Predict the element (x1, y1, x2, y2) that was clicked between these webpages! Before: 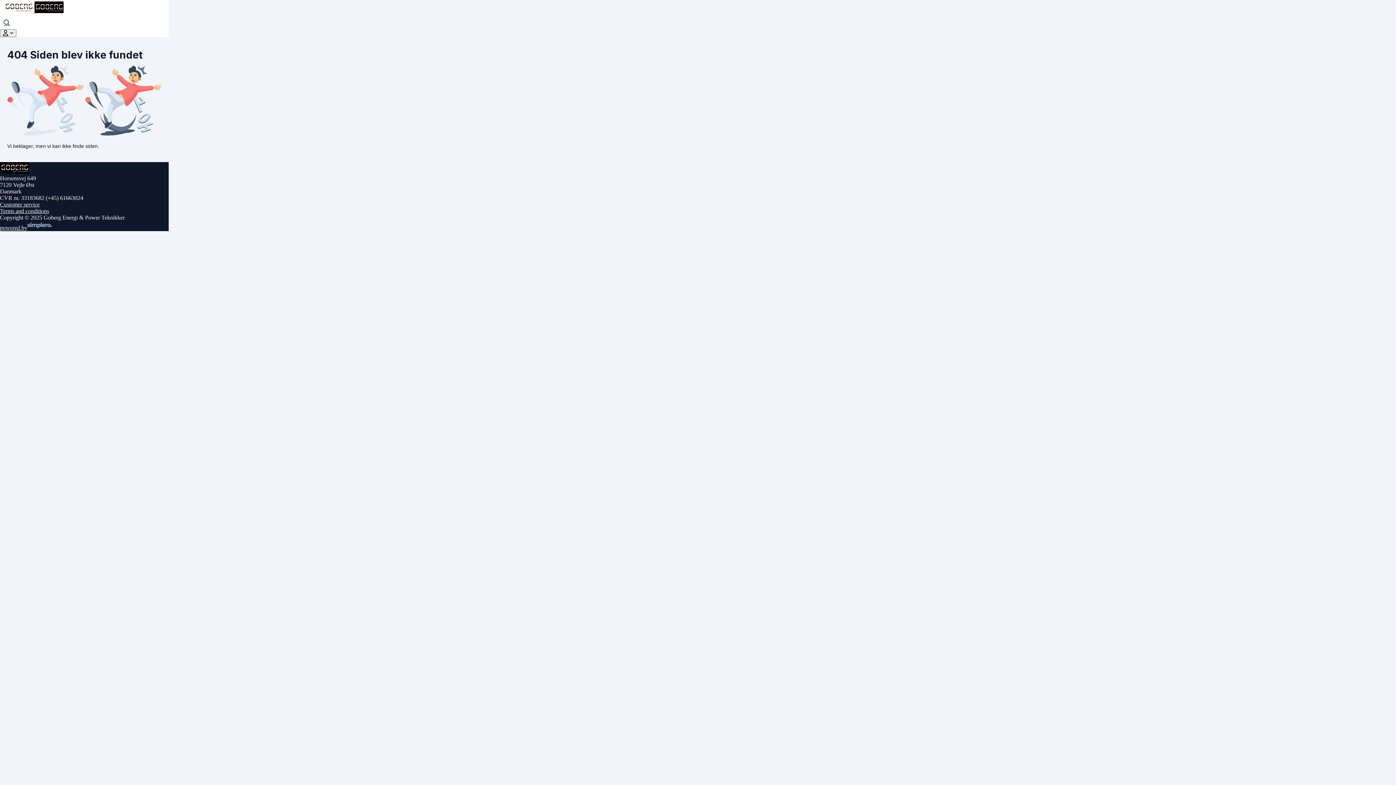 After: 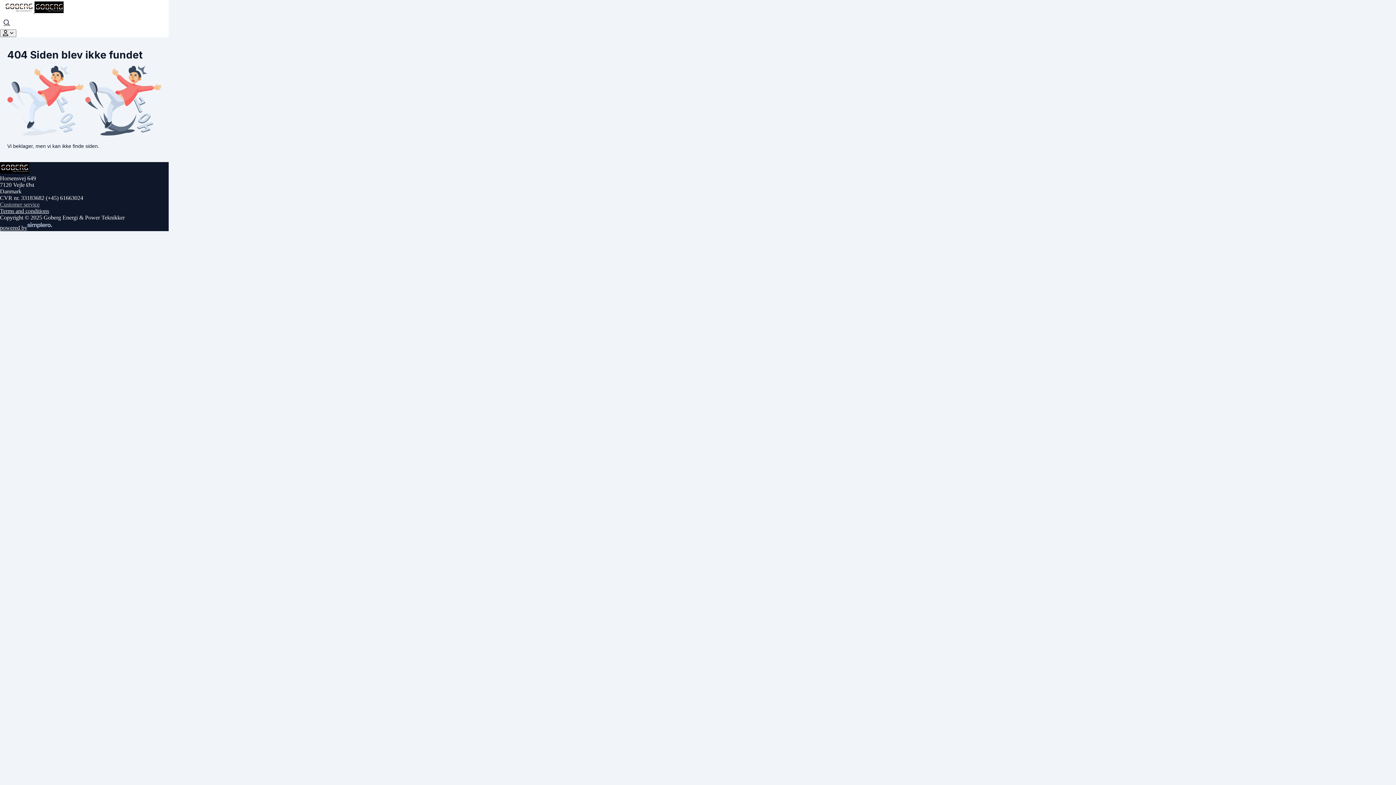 Action: label: Customer service bbox: (0, 201, 39, 207)